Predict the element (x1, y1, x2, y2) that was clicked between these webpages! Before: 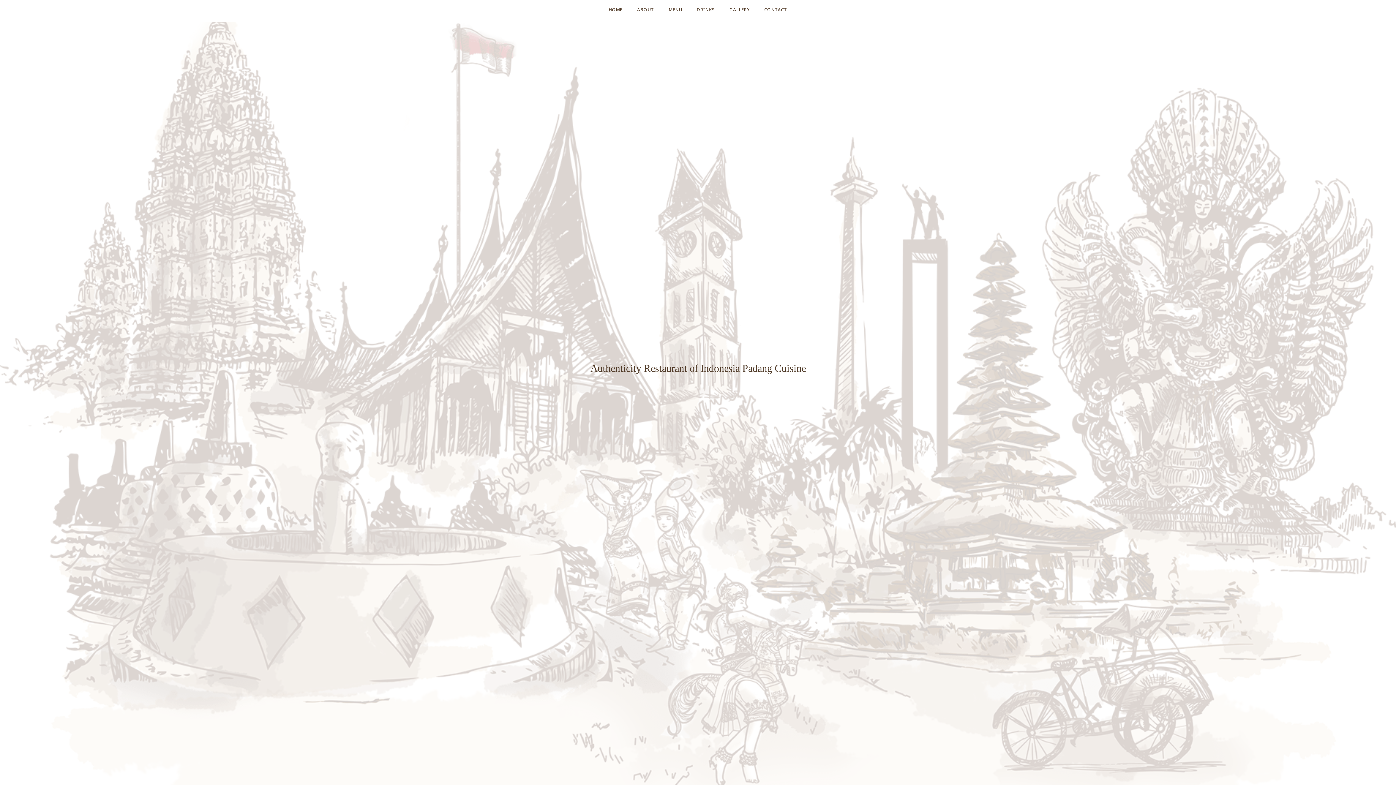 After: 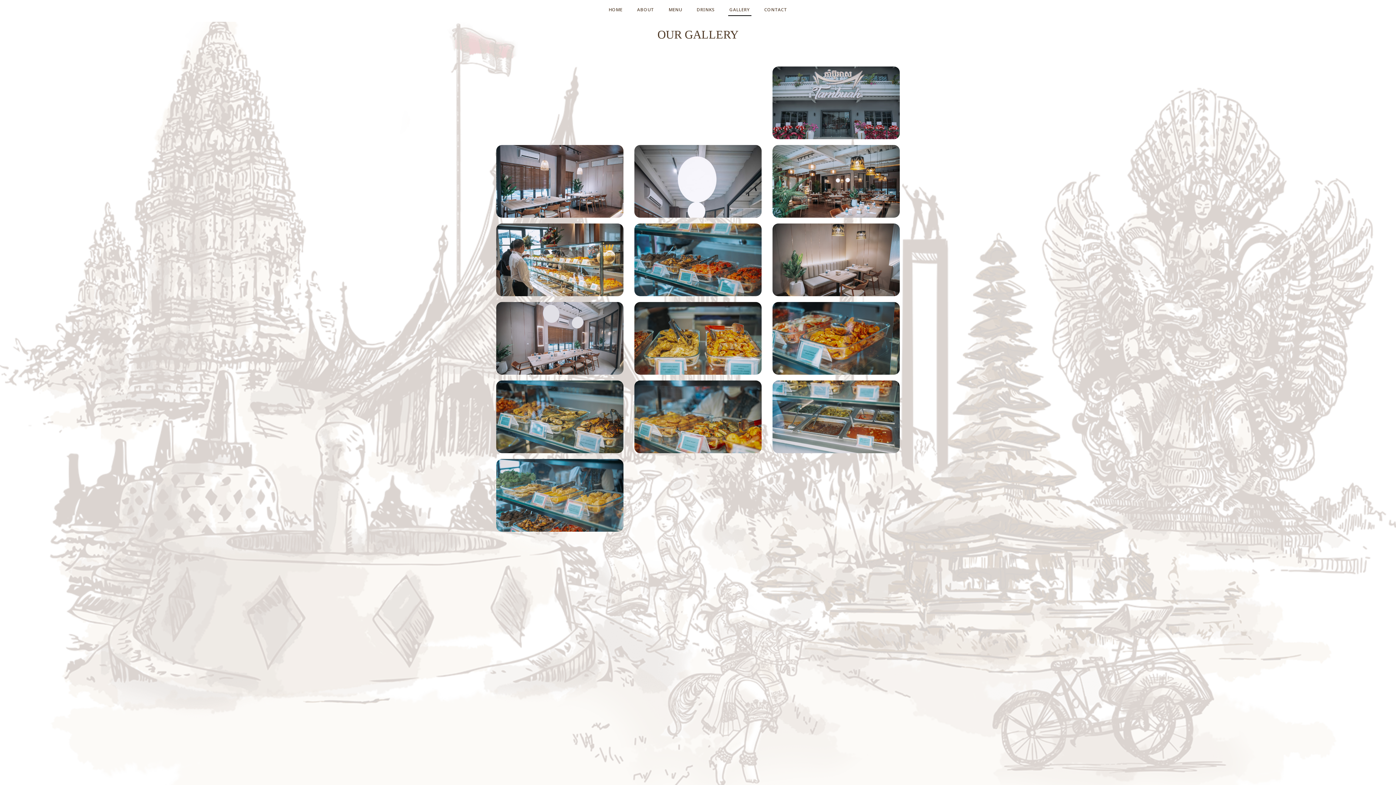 Action: label: GALLERY bbox: (728, 3, 751, 16)